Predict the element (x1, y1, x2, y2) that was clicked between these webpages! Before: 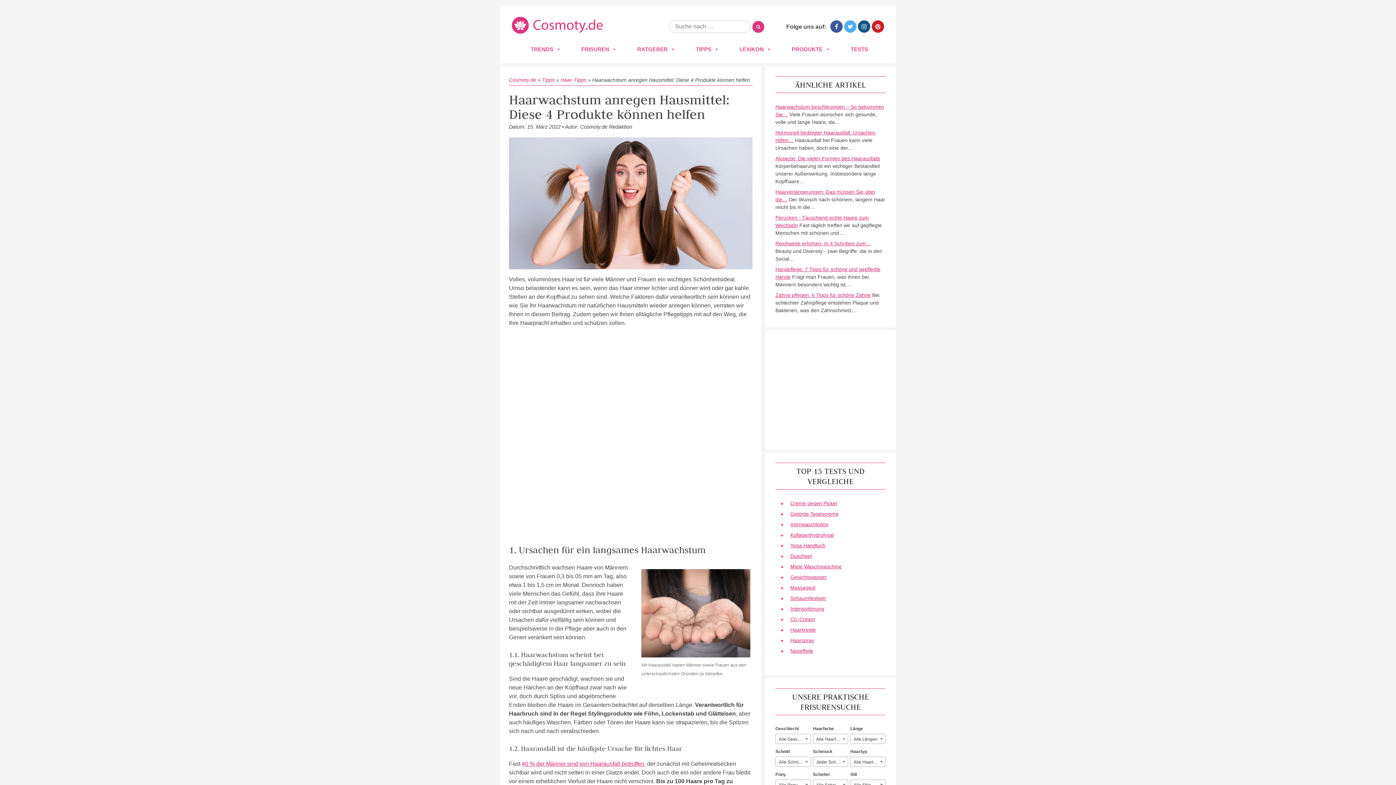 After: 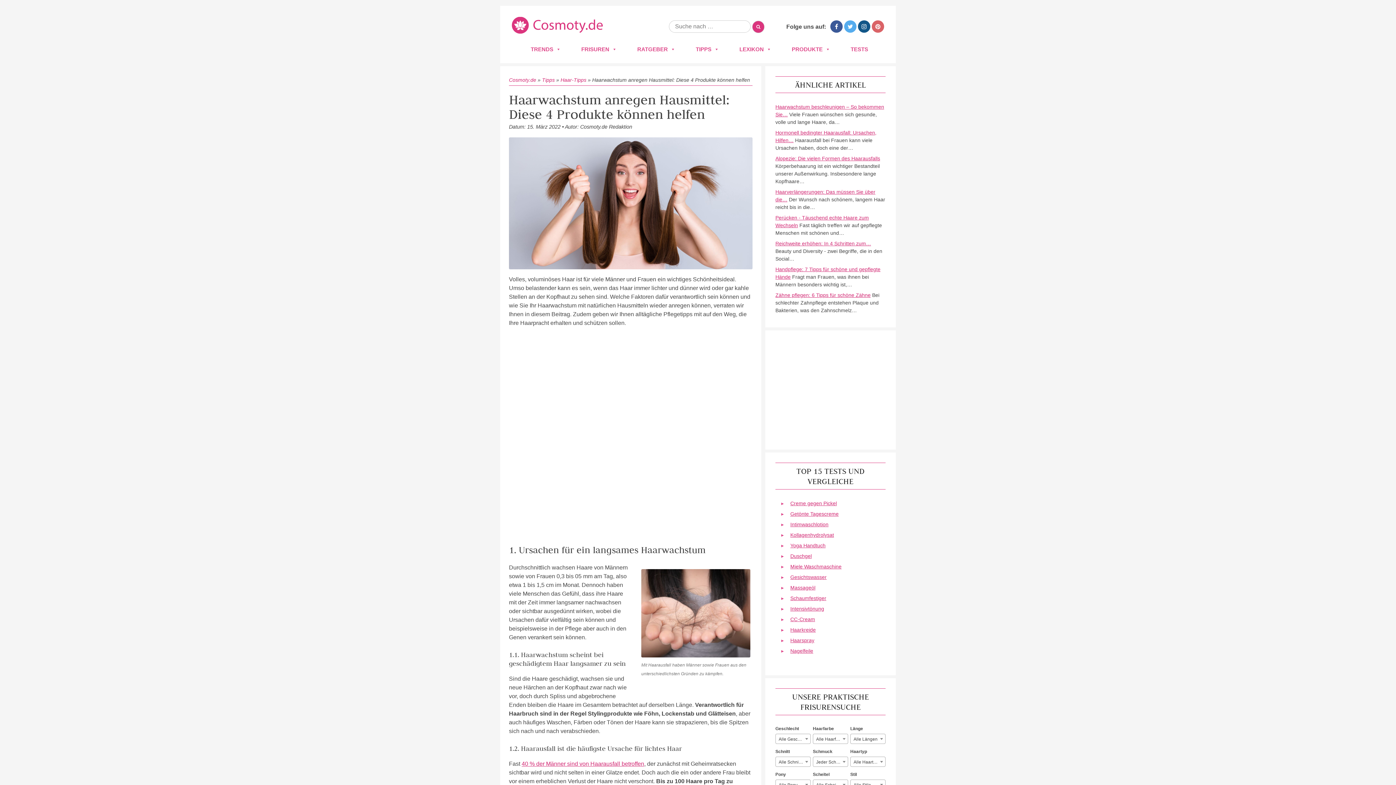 Action: bbox: (872, 20, 884, 32)